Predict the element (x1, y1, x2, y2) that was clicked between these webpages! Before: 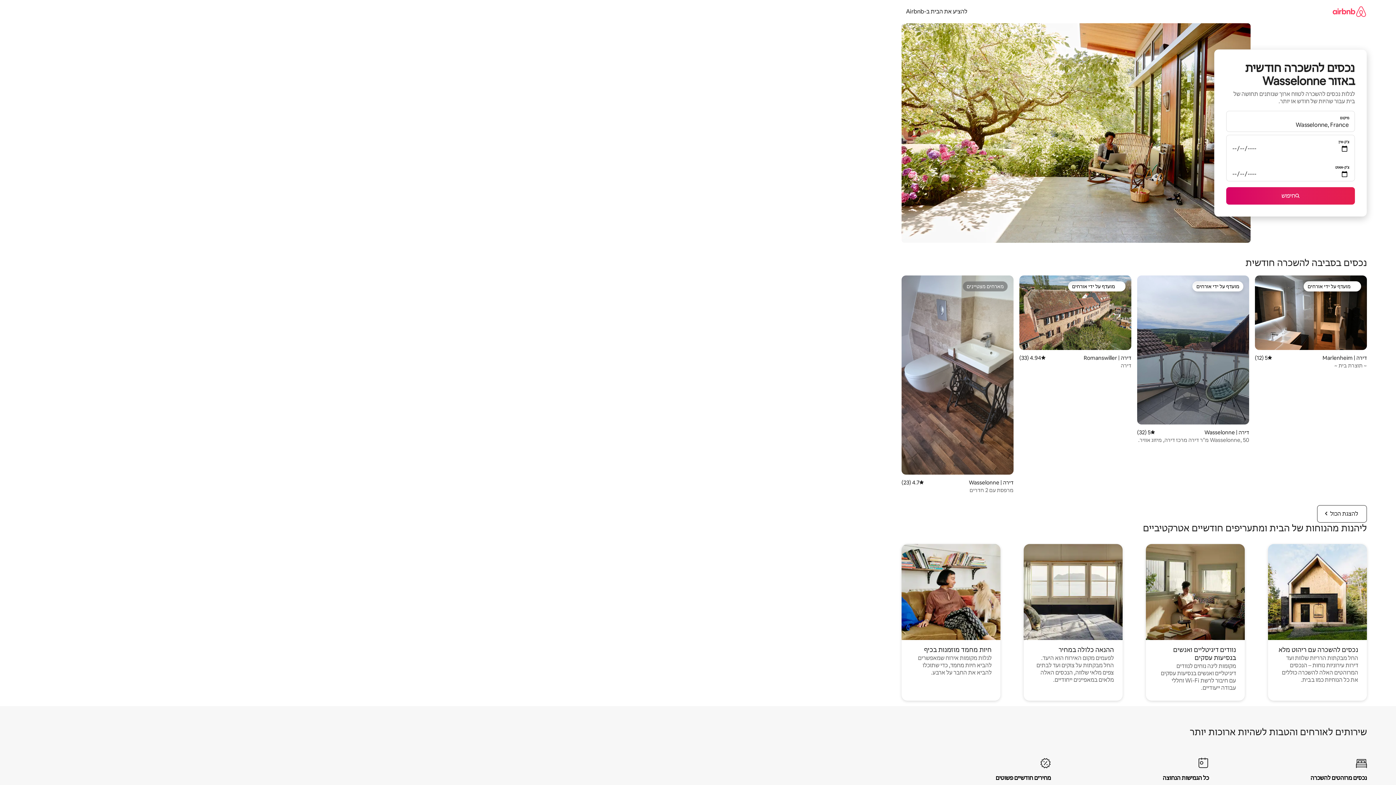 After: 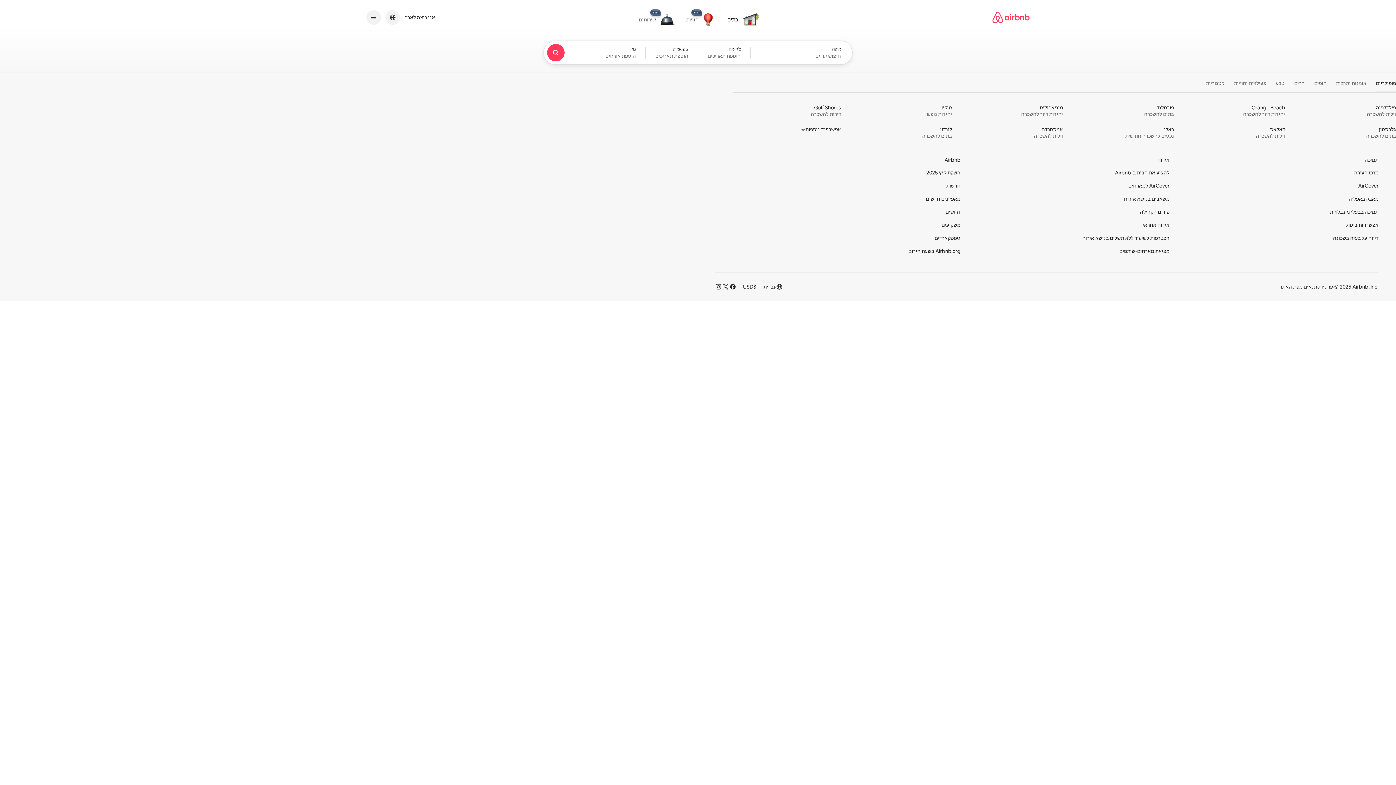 Action: bbox: (1332, 0, 1367, 22)